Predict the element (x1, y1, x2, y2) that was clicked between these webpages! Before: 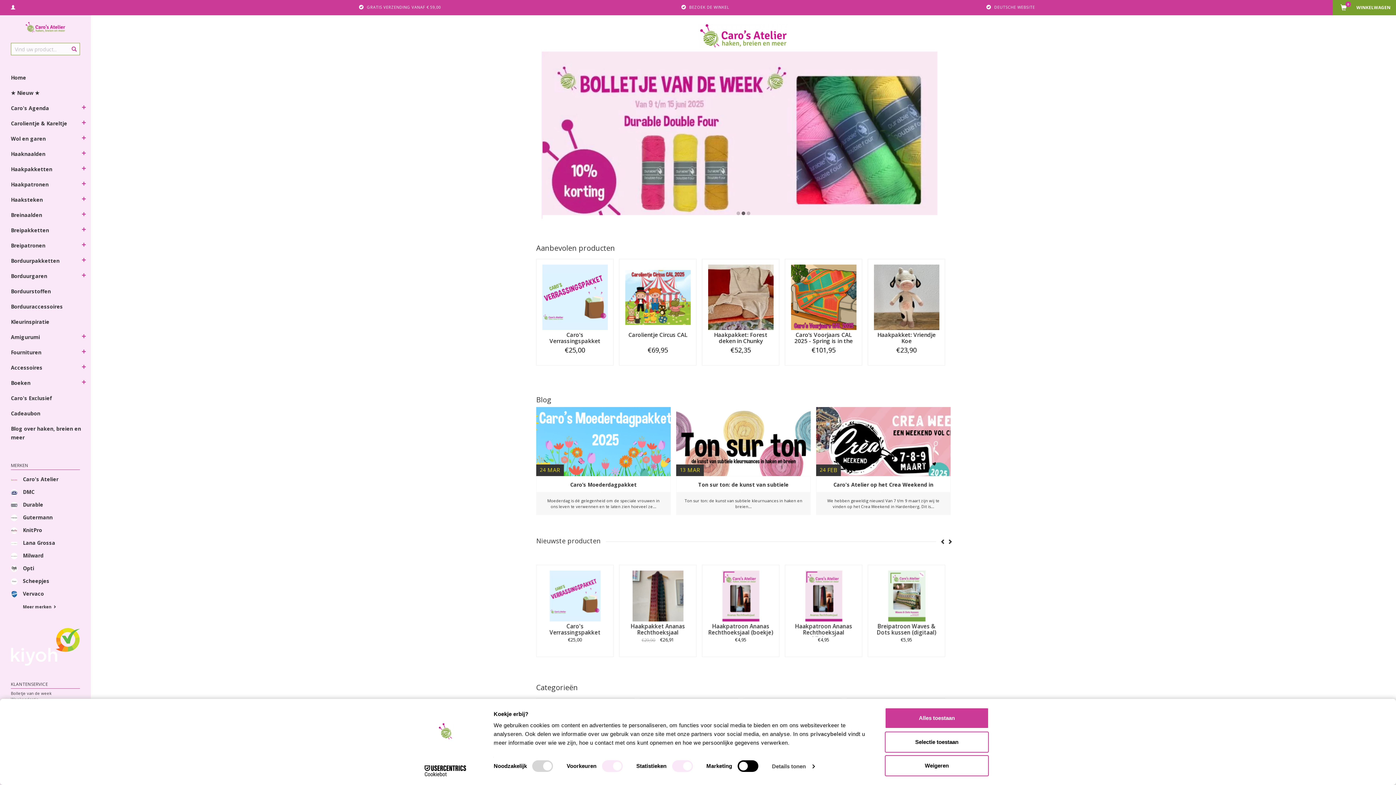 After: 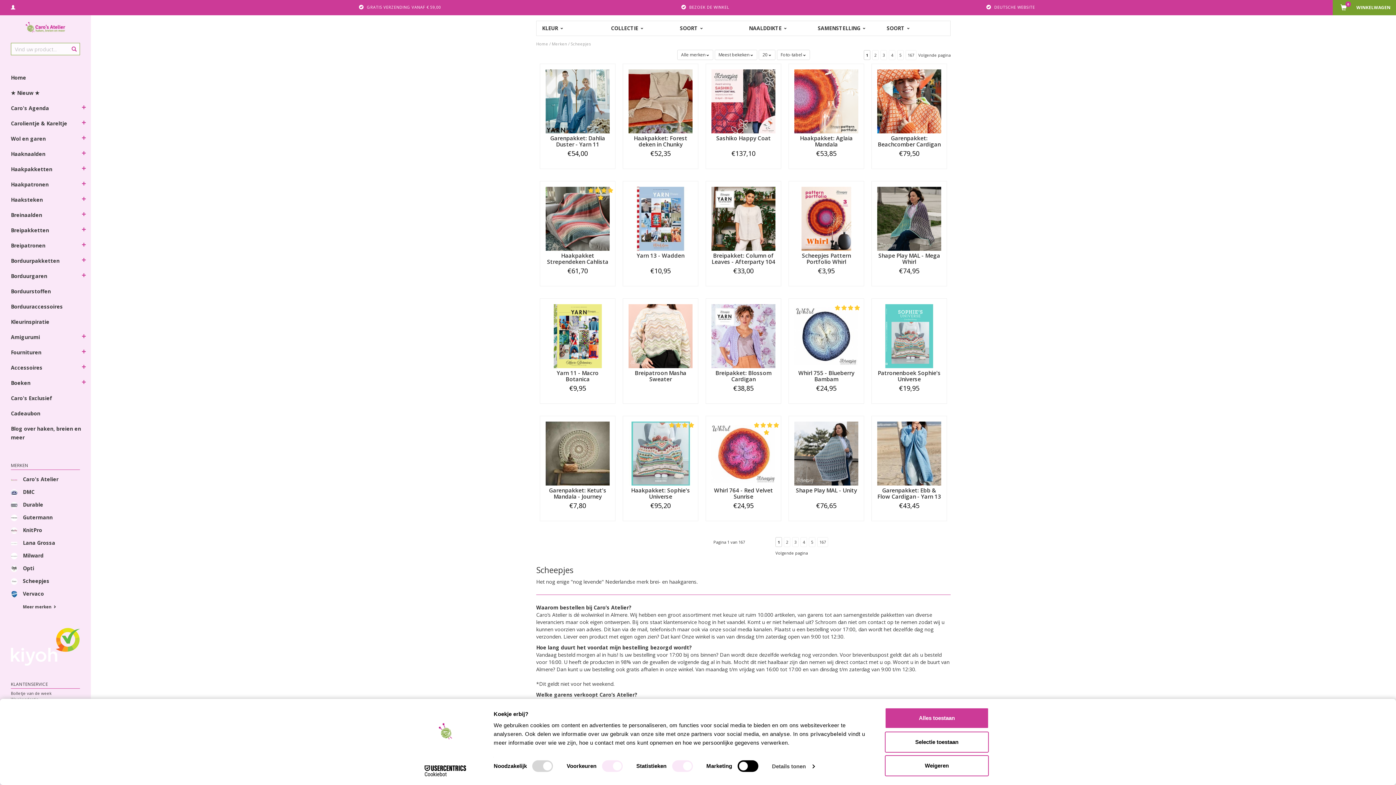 Action: label: Scheepjes bbox: (0, 573, 81, 589)